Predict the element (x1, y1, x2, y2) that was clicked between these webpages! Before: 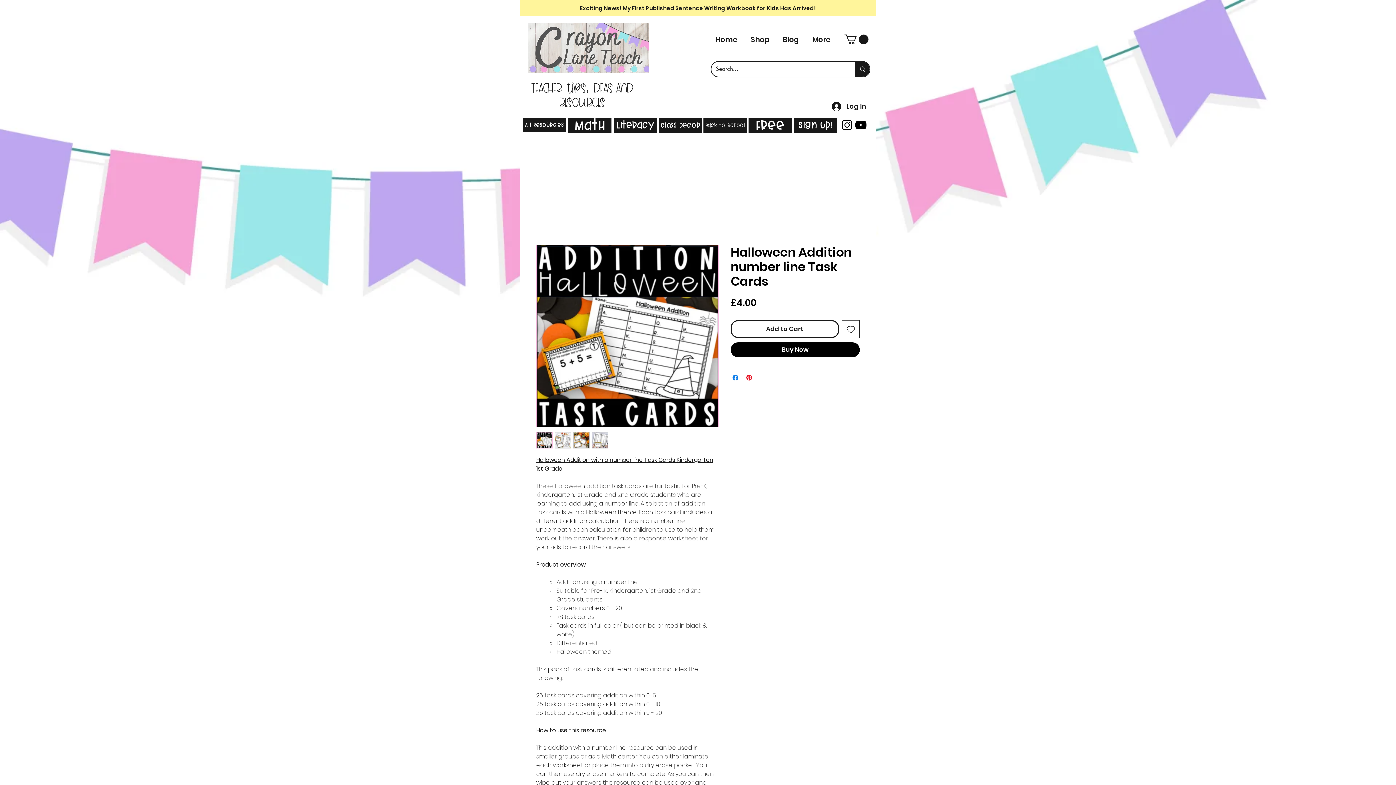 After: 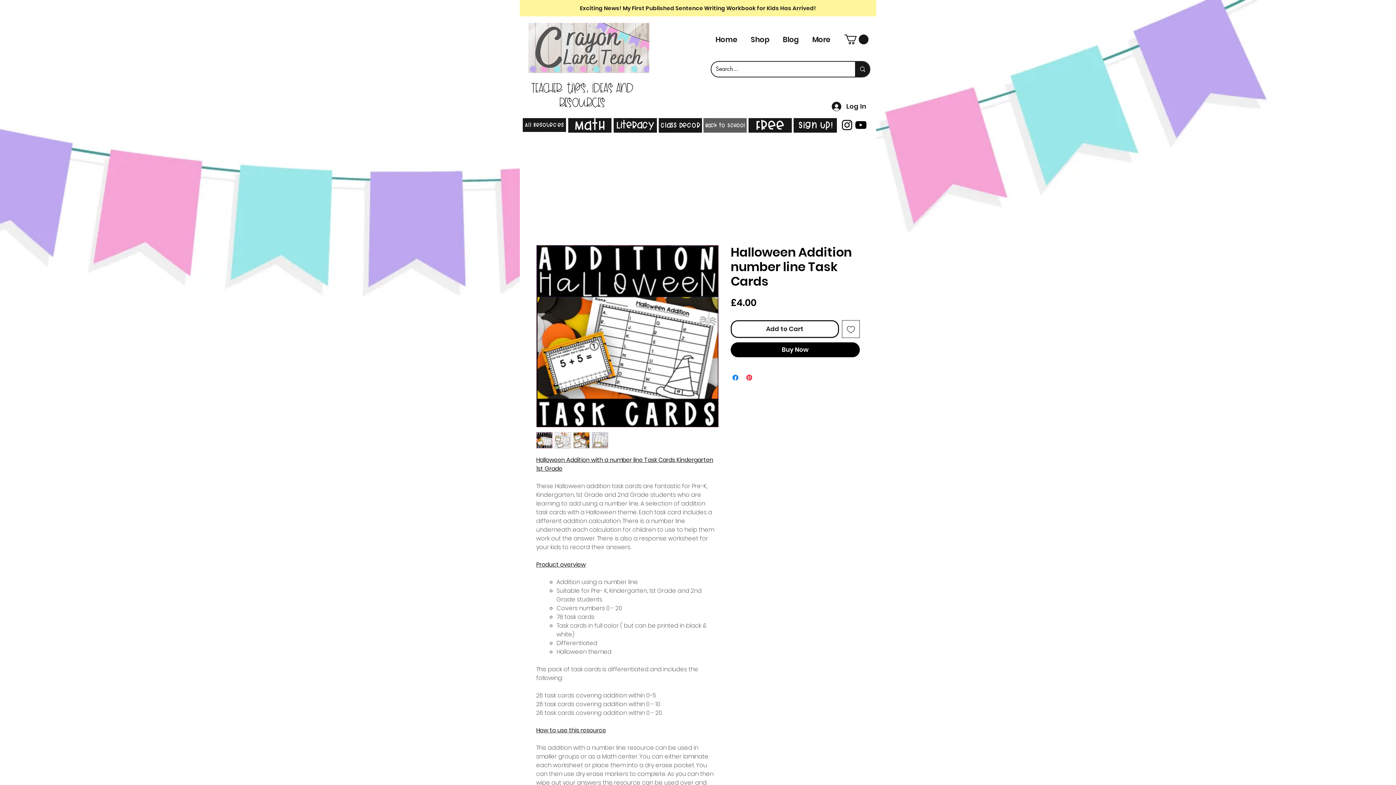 Action: bbox: (703, 118, 746, 132) label: Back to School